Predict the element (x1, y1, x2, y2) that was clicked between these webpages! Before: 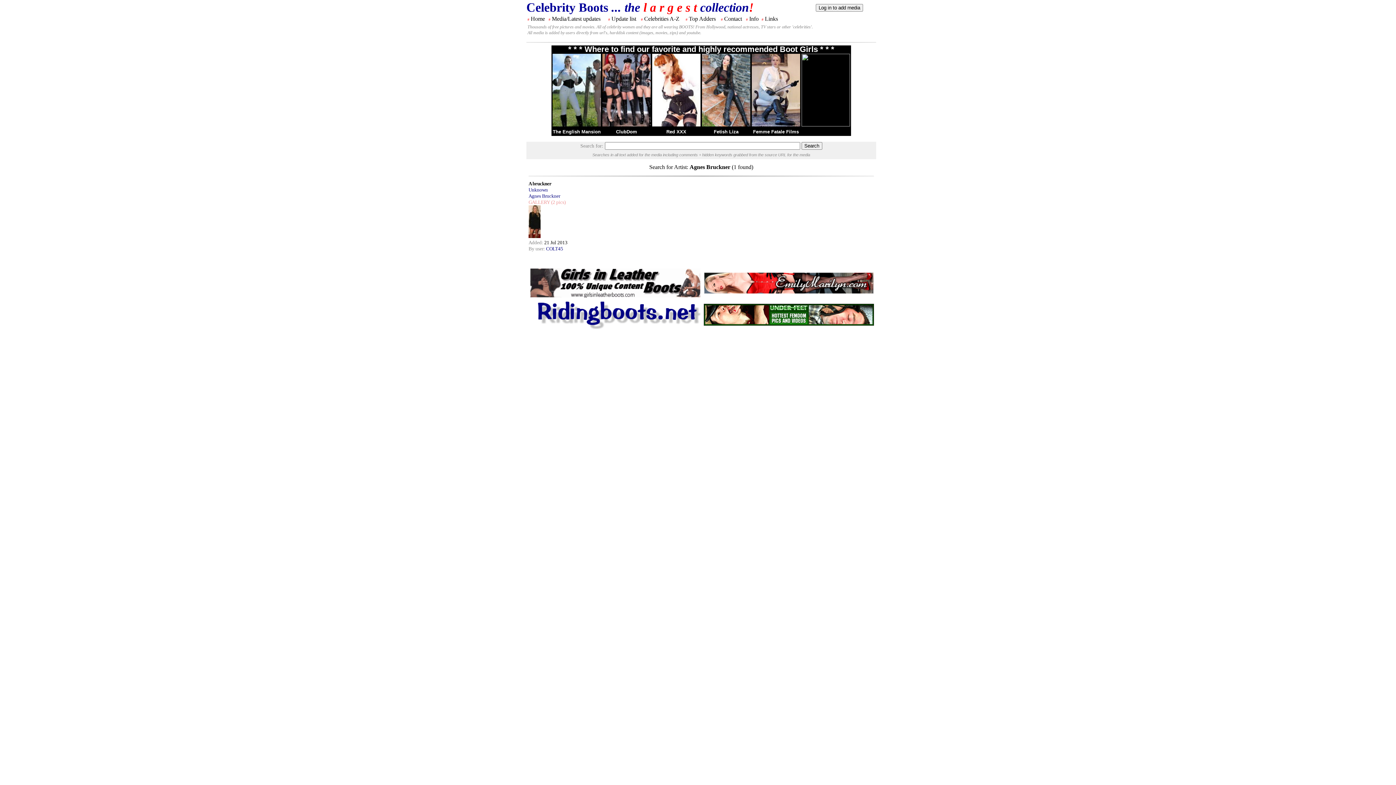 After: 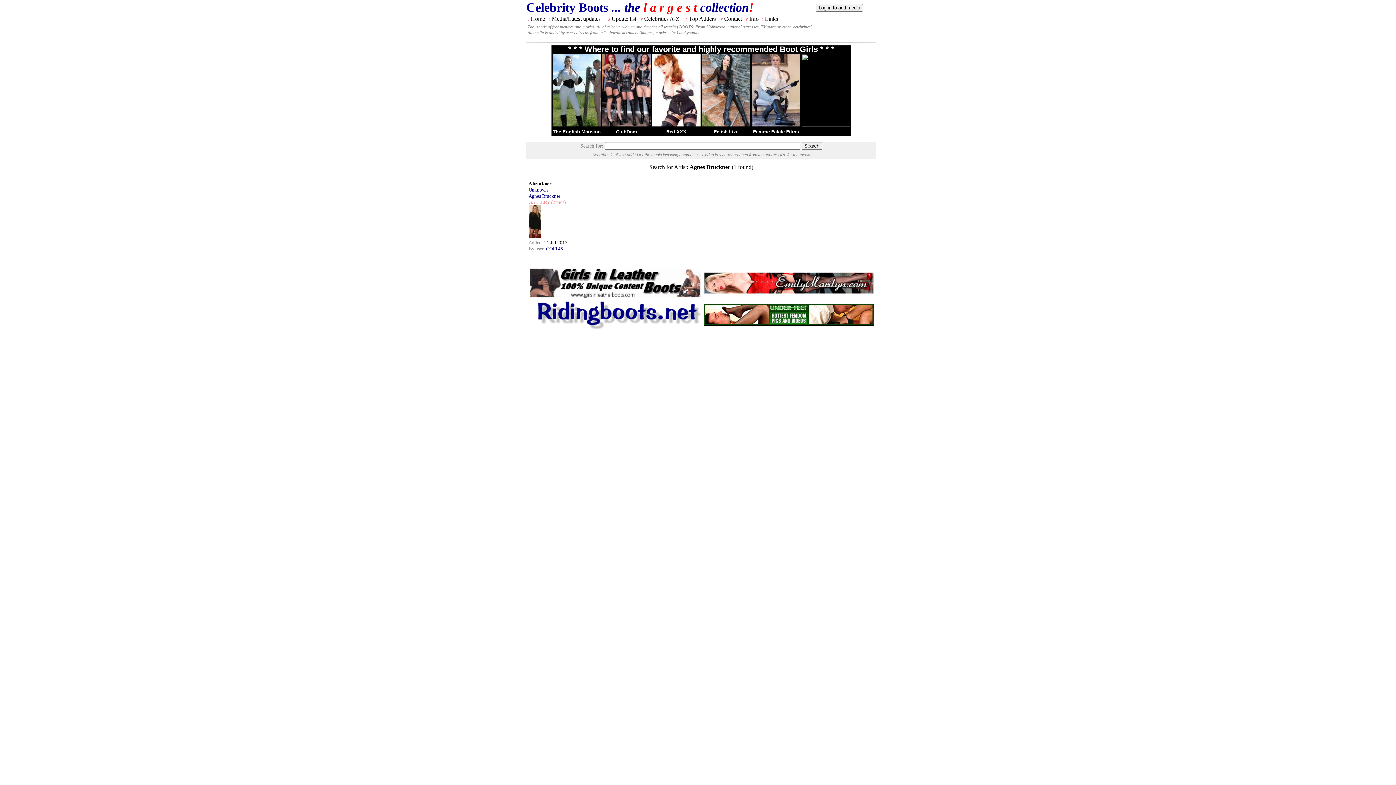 Action: bbox: (704, 289, 874, 295)